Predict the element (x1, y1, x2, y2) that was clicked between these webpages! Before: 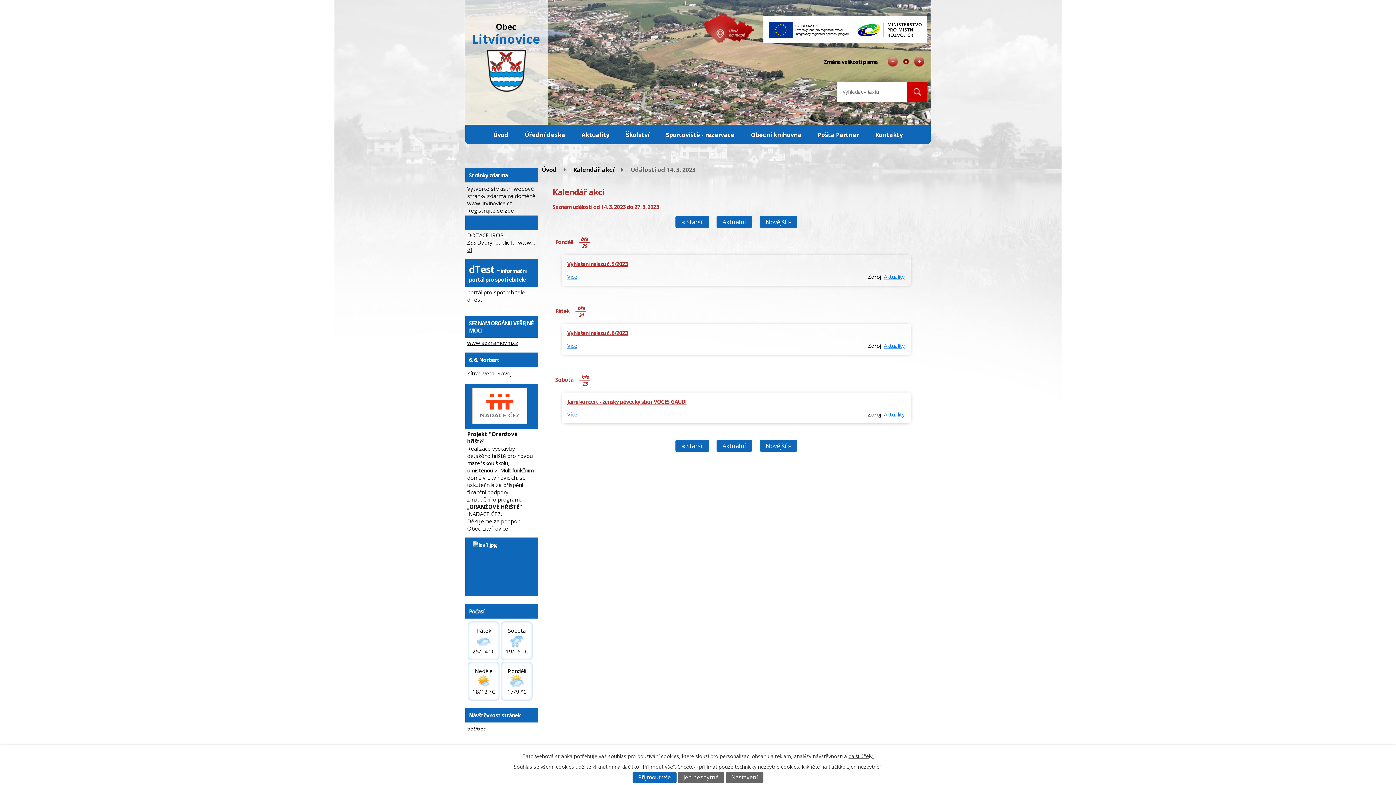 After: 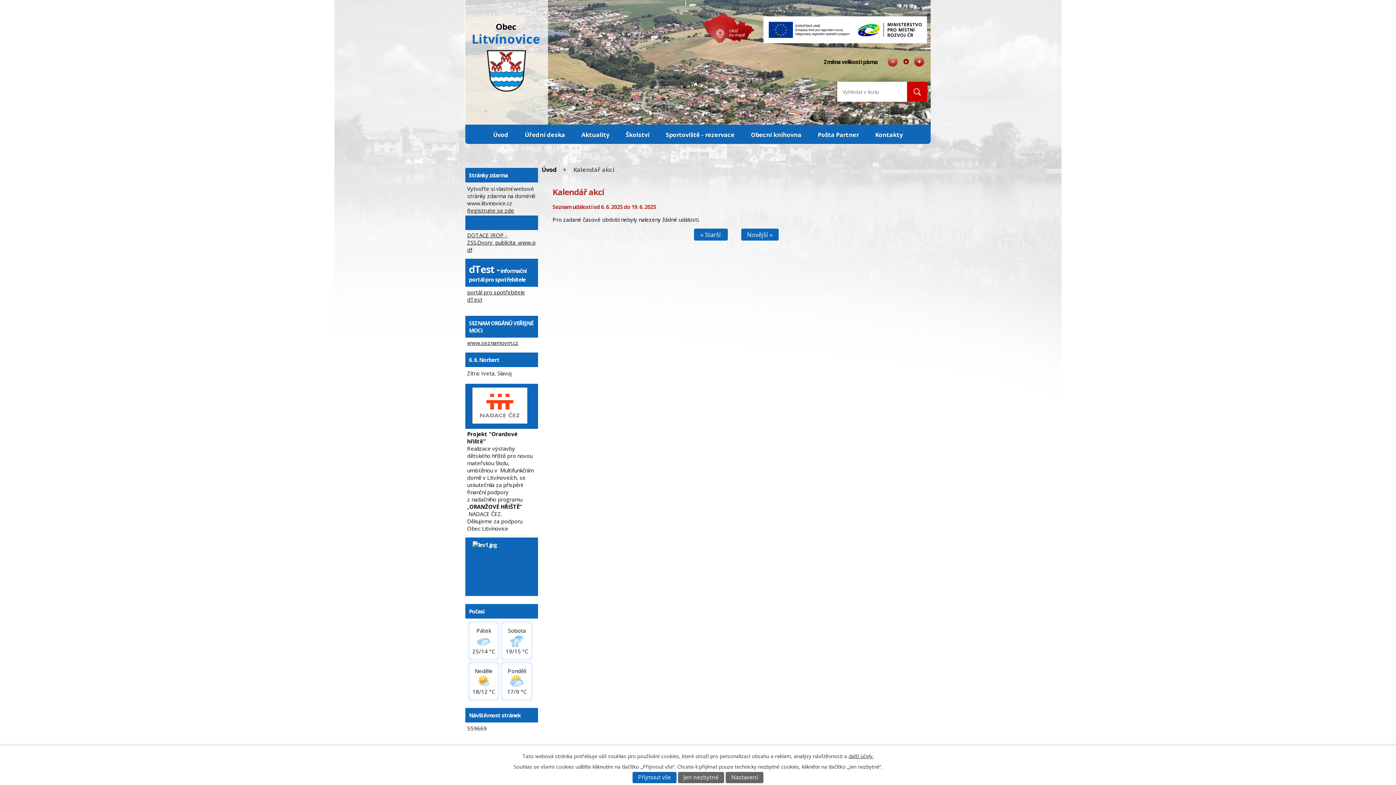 Action: label: Kalendář akcí bbox: (573, 165, 614, 173)